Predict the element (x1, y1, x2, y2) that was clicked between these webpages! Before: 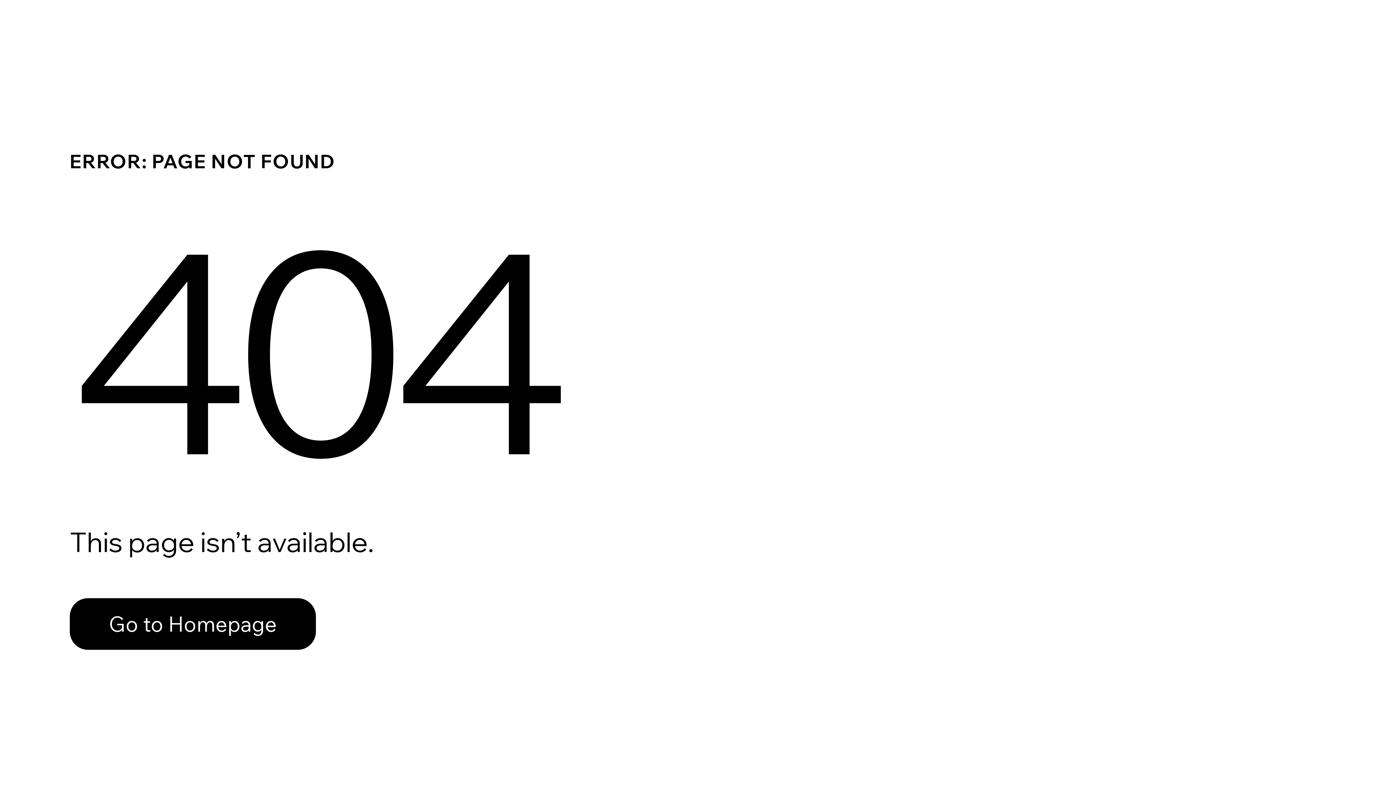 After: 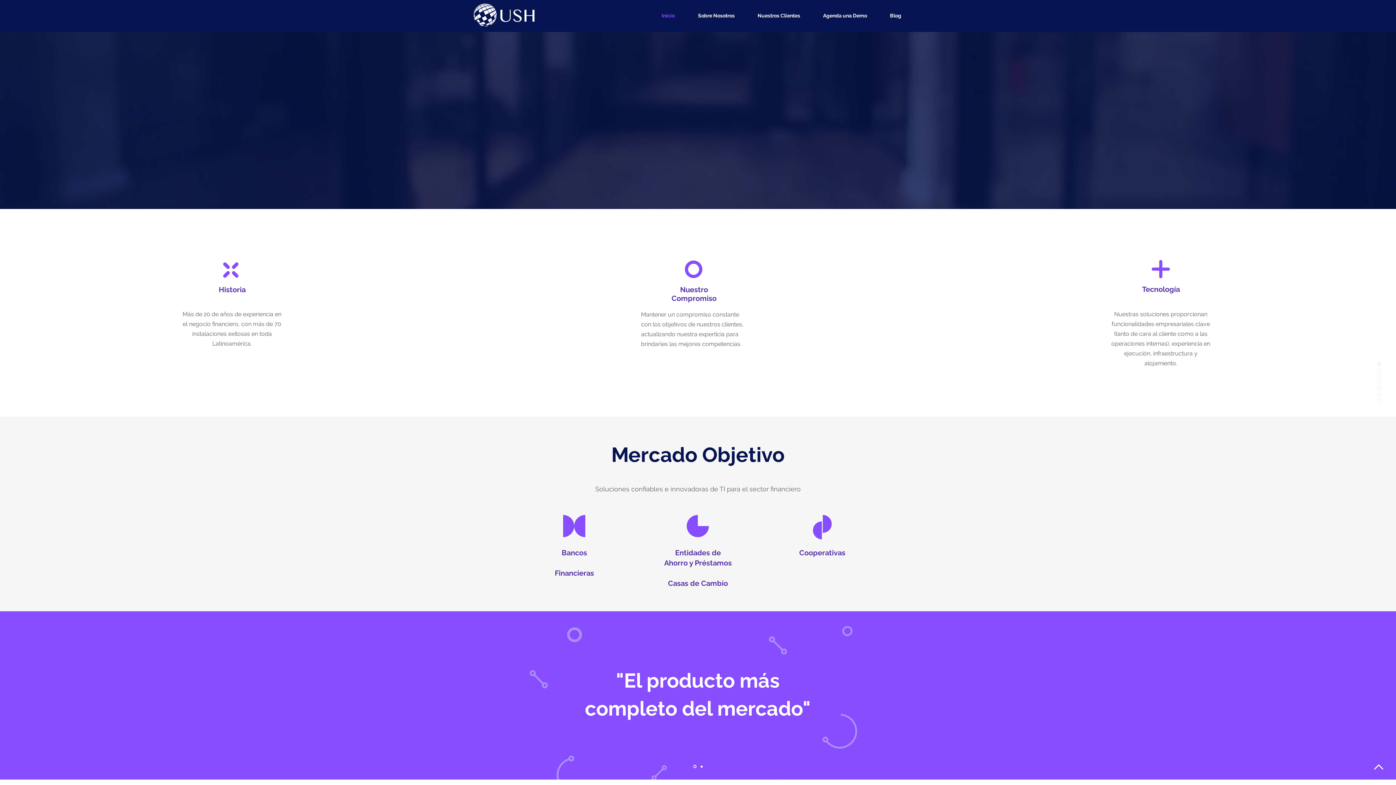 Action: bbox: (69, 598, 316, 650) label: Go to Homepage